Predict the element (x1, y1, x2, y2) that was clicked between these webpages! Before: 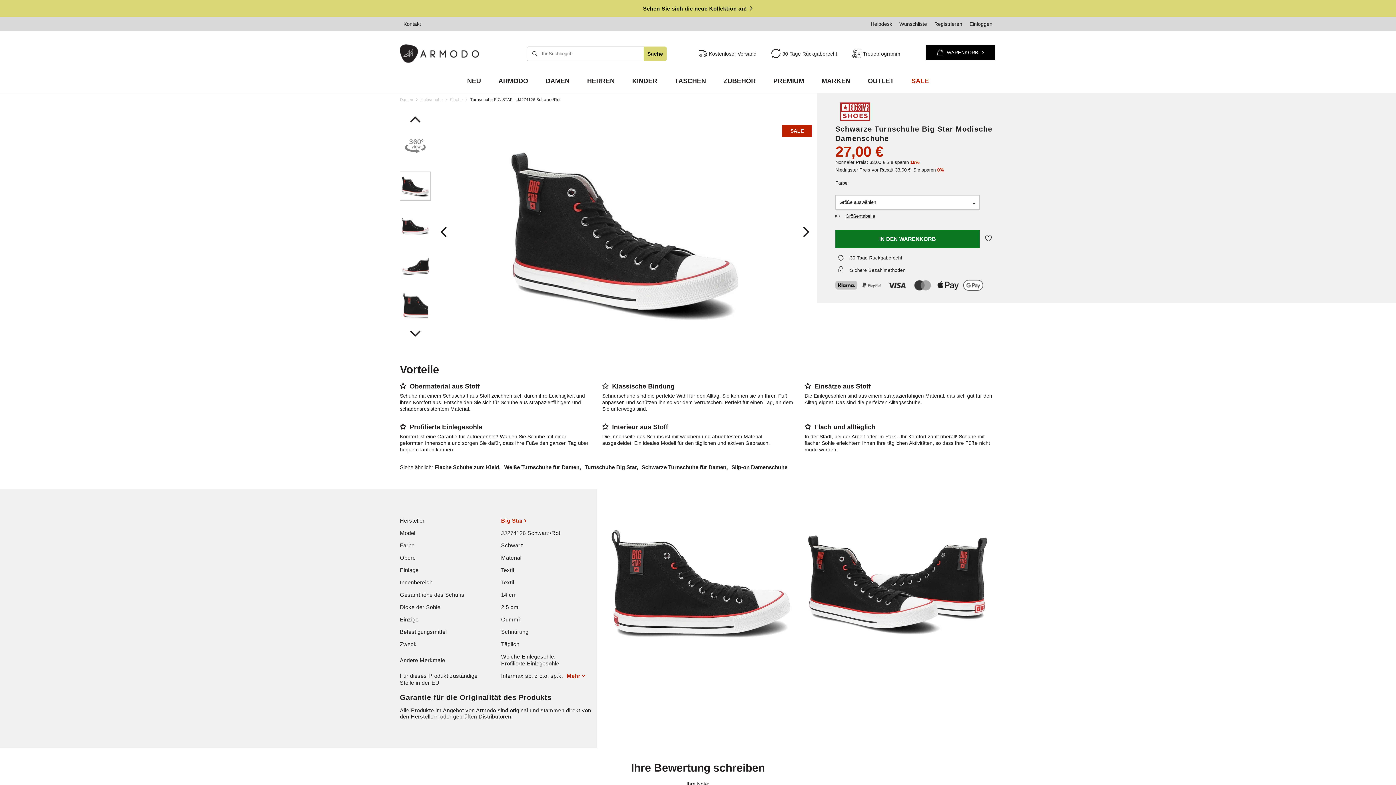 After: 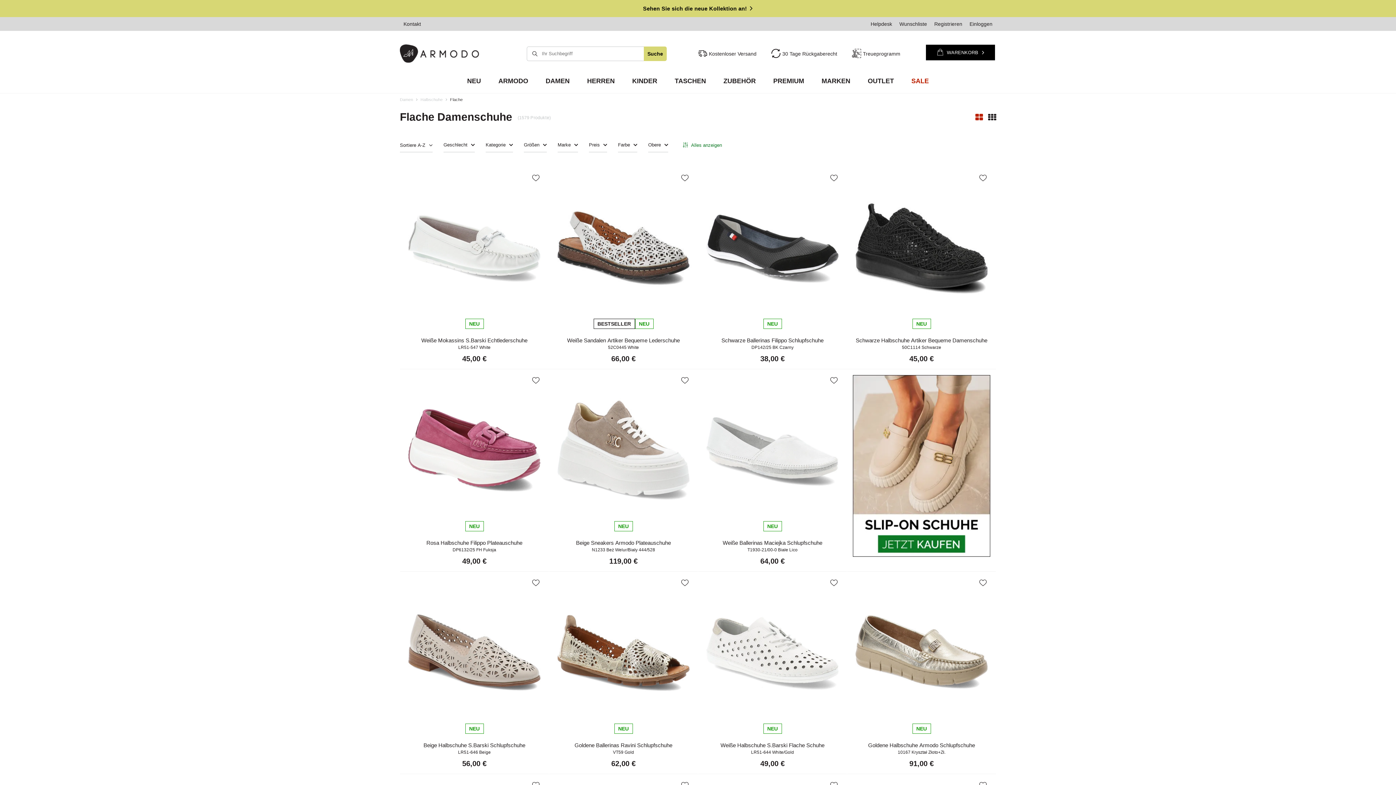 Action: label: Flache bbox: (450, 97, 462, 101)